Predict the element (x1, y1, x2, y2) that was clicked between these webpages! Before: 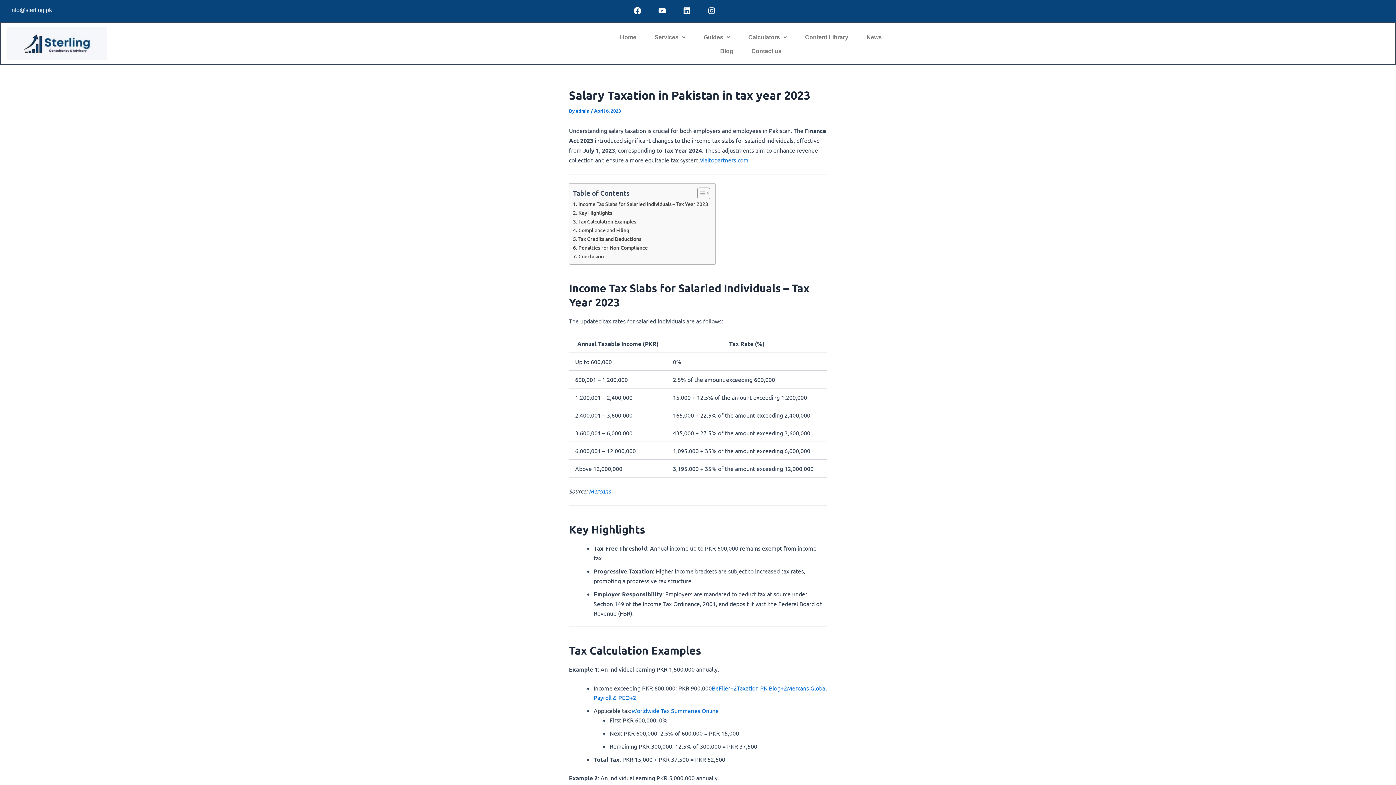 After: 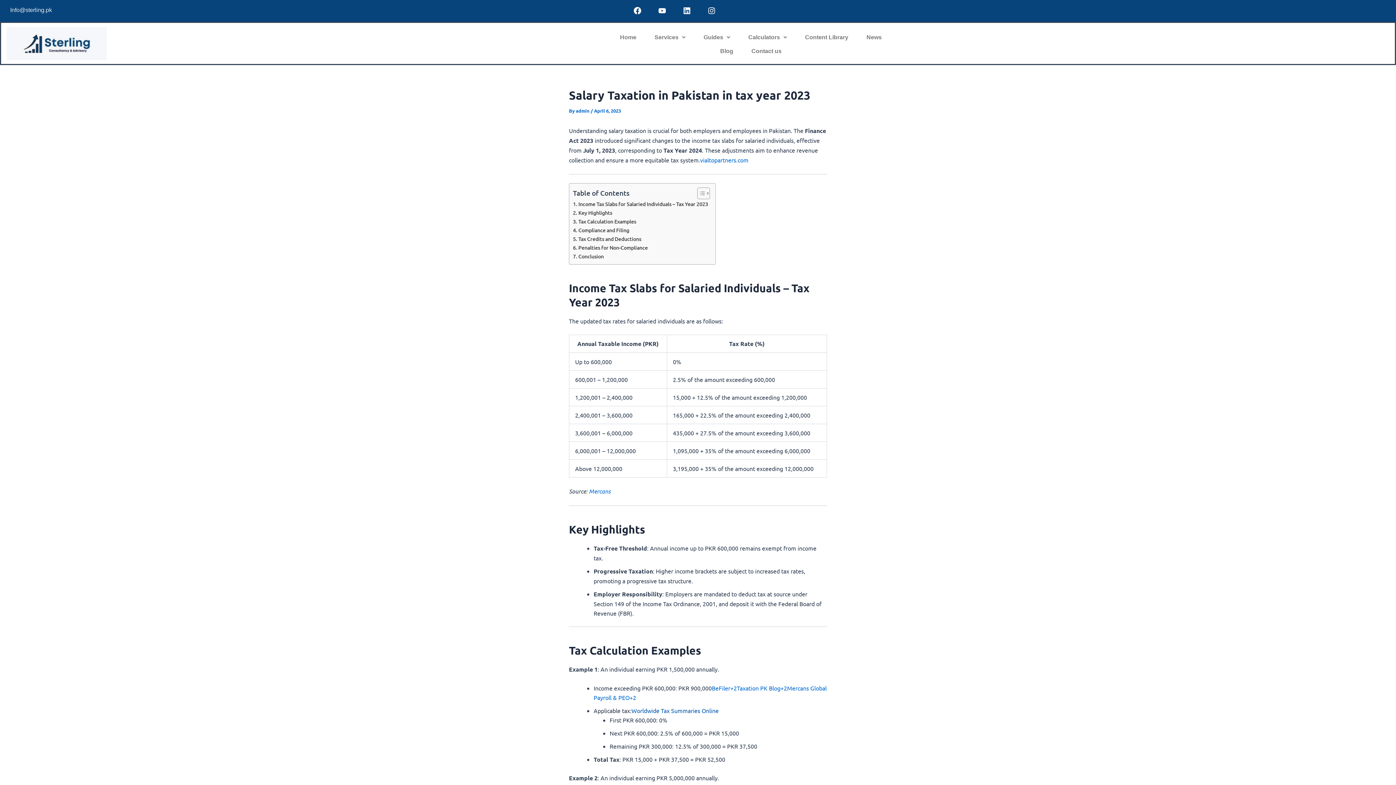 Action: label: Worldwide Tax Summaries Online bbox: (631, 707, 718, 714)